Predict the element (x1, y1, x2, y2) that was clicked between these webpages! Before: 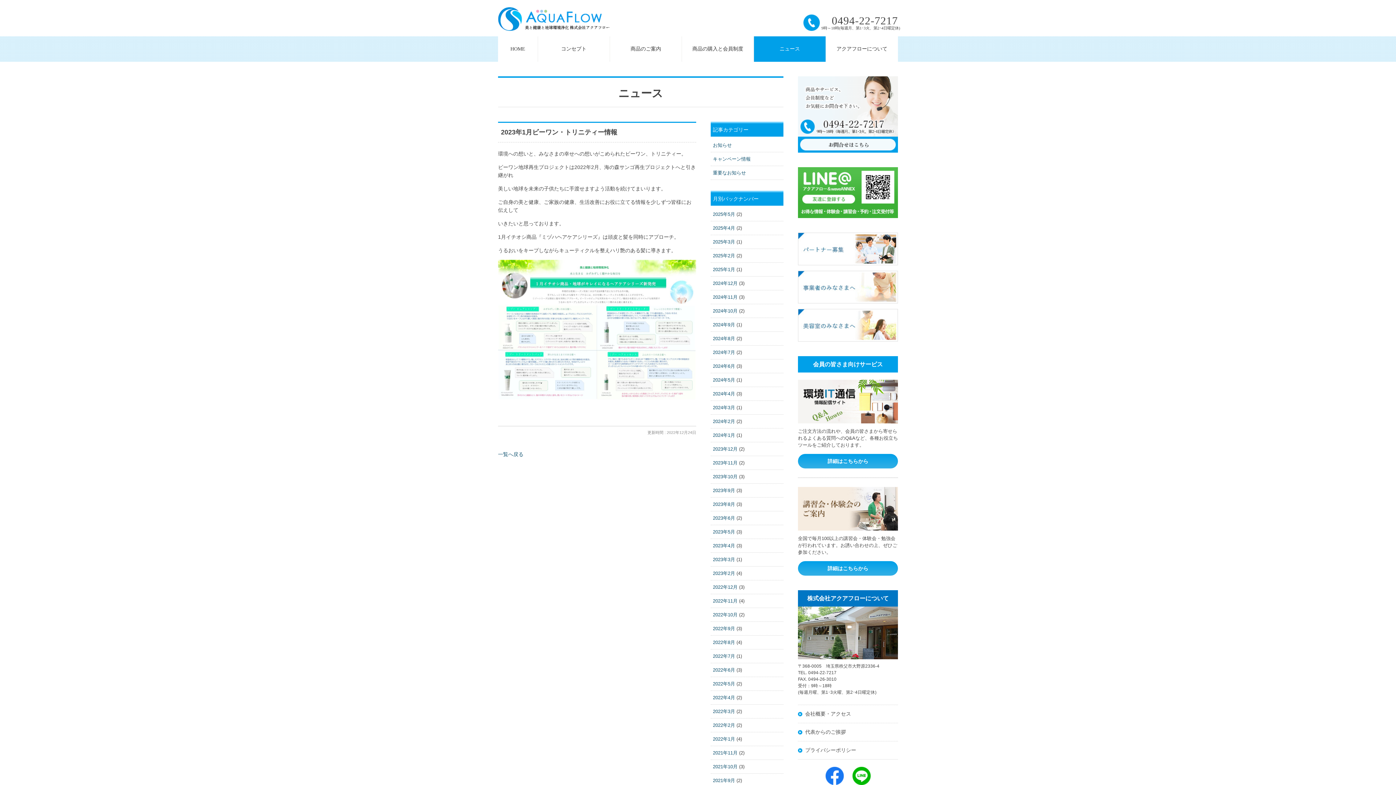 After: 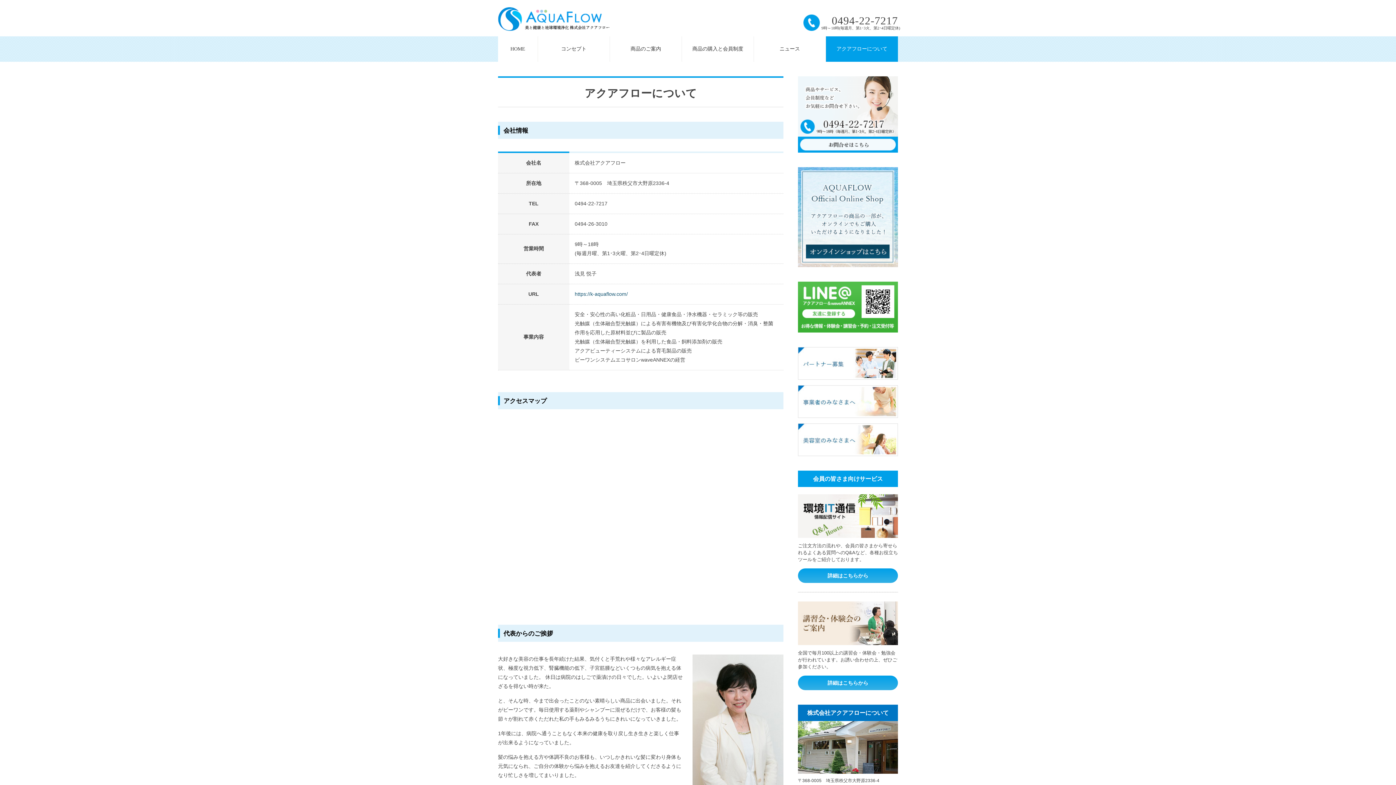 Action: bbox: (826, 36, 898, 61) label: アクアフローについて